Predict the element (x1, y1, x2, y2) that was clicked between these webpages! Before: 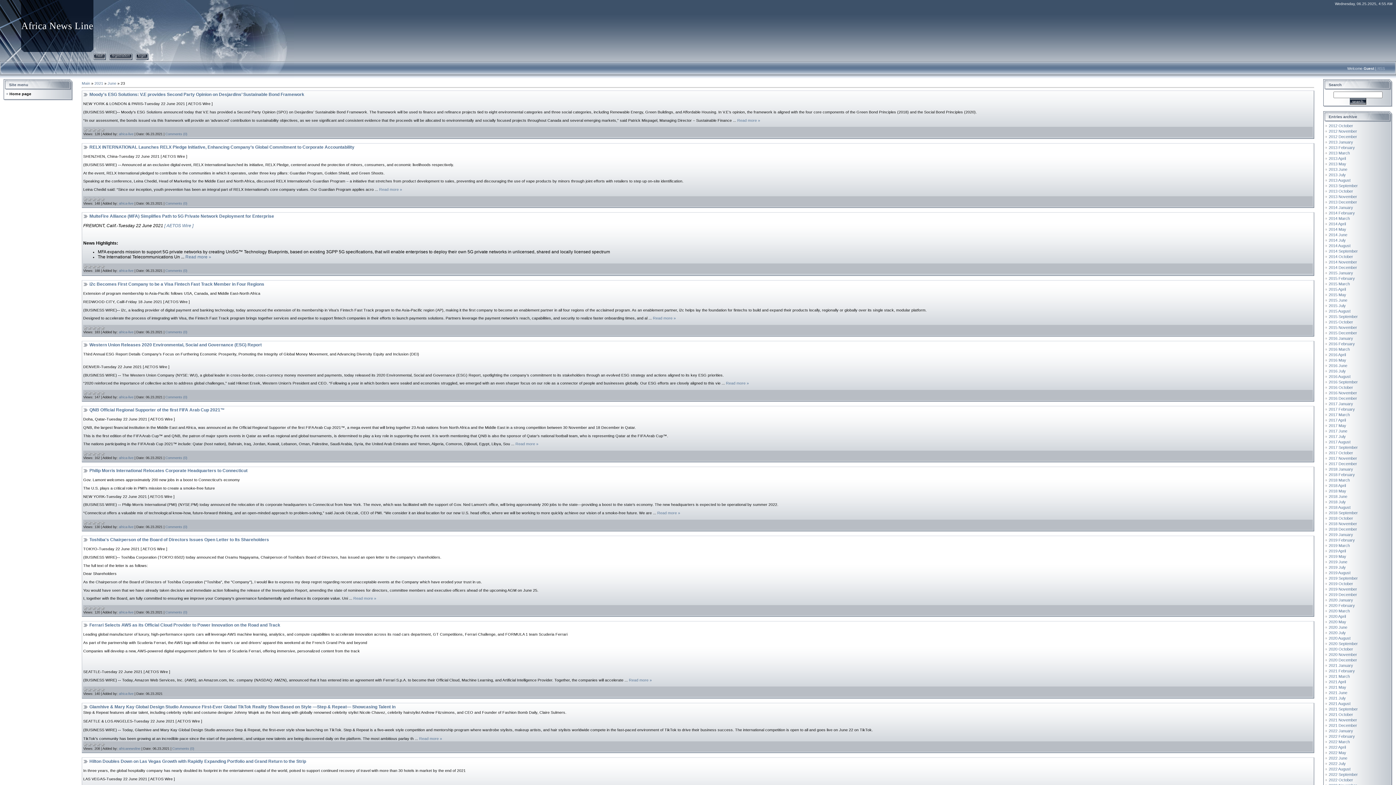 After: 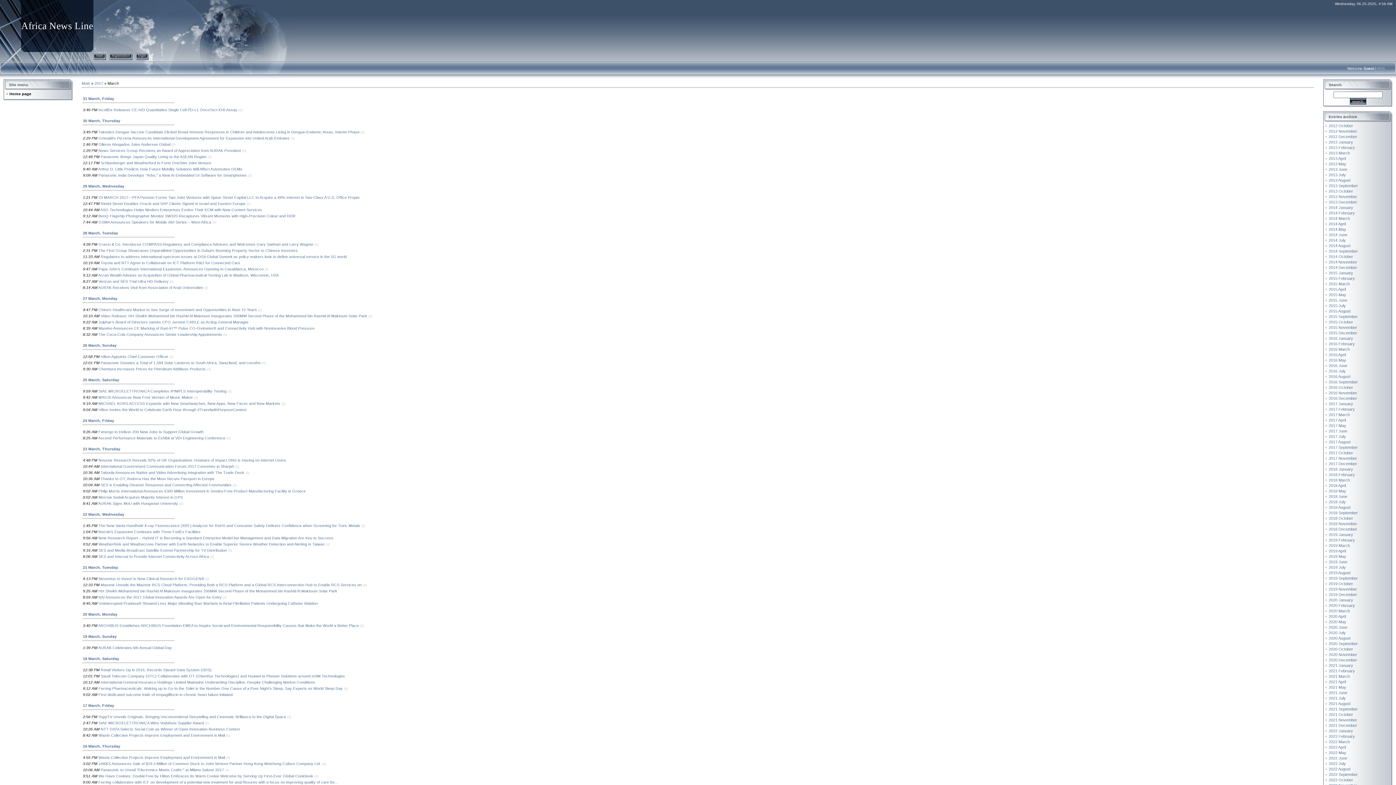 Action: label: 2017 March bbox: (1329, 412, 1350, 417)